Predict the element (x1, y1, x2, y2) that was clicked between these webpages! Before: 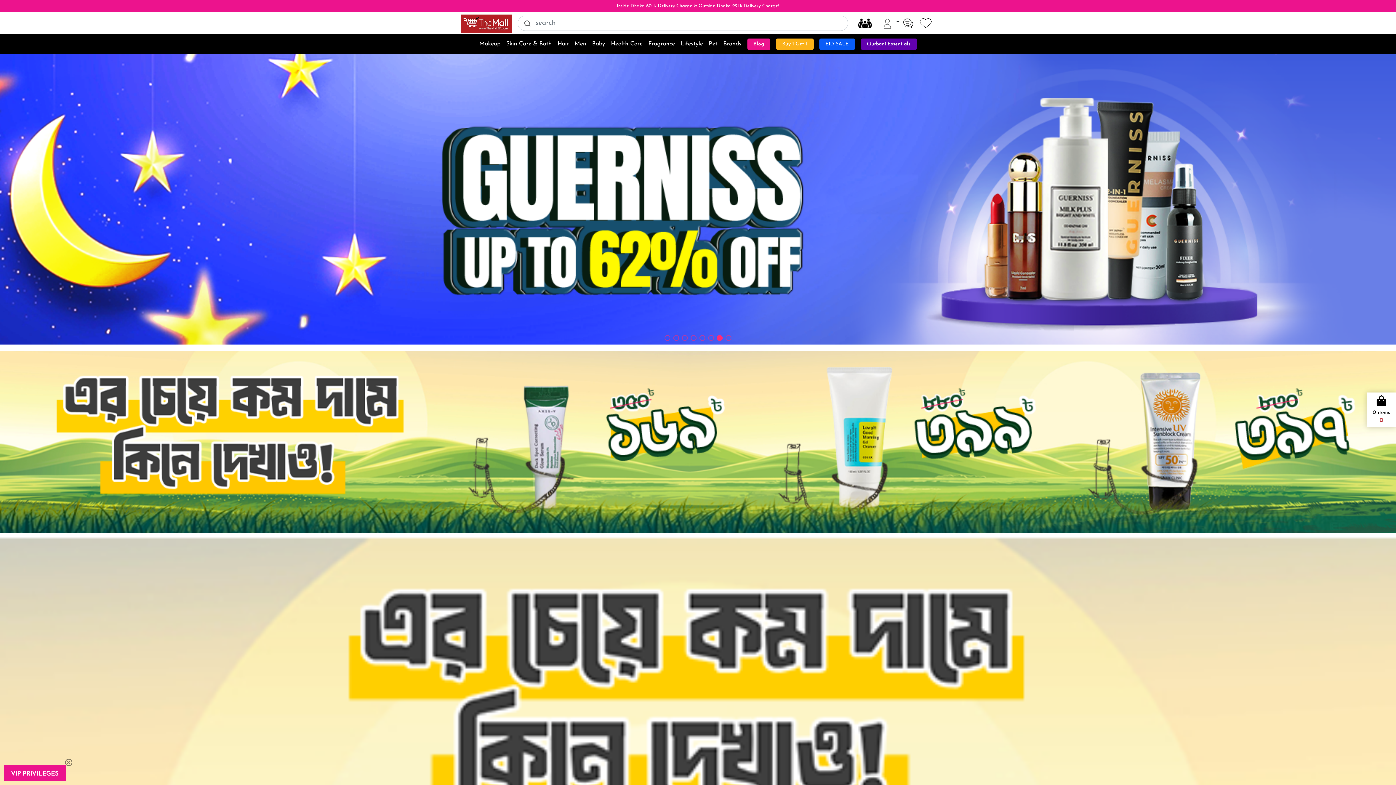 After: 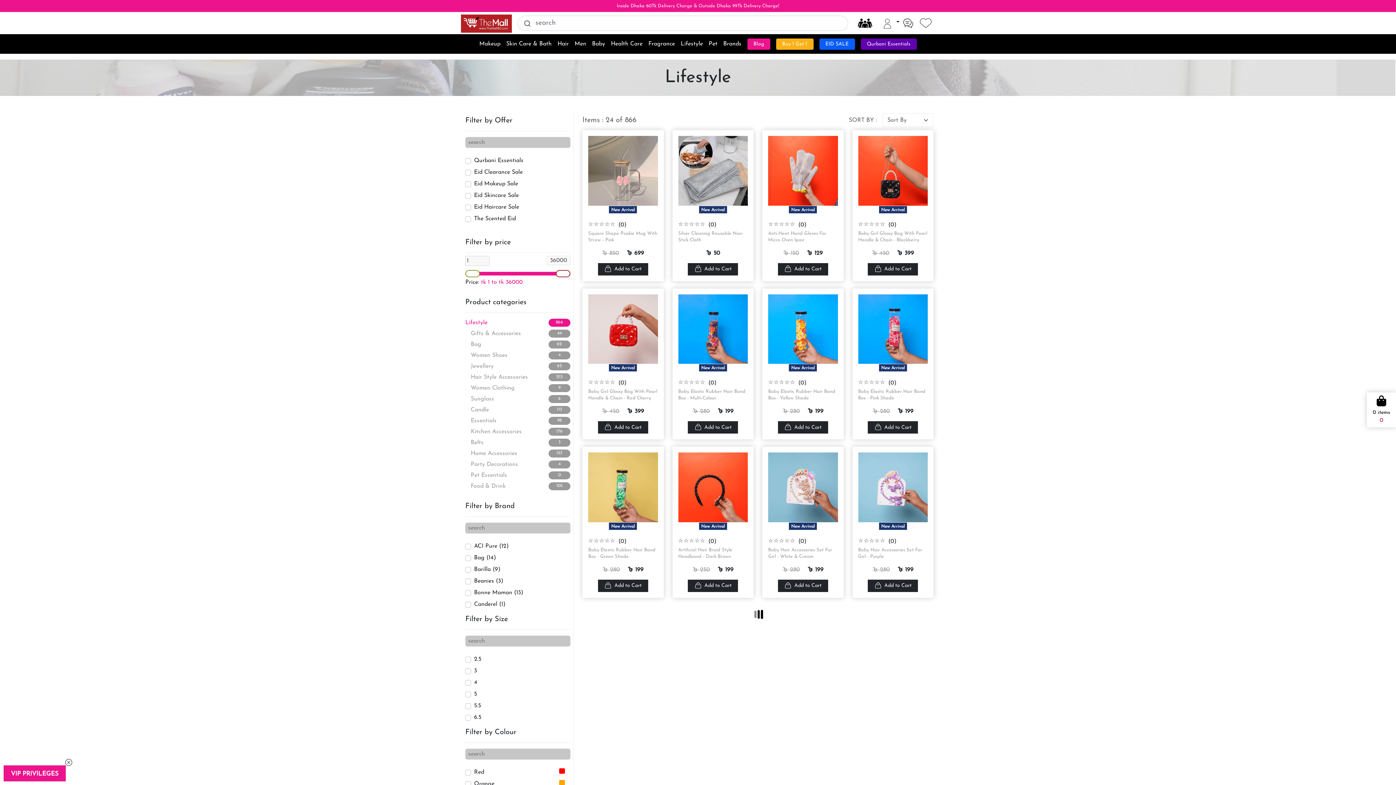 Action: bbox: (680, 40, 703, 48) label: Lifestyle